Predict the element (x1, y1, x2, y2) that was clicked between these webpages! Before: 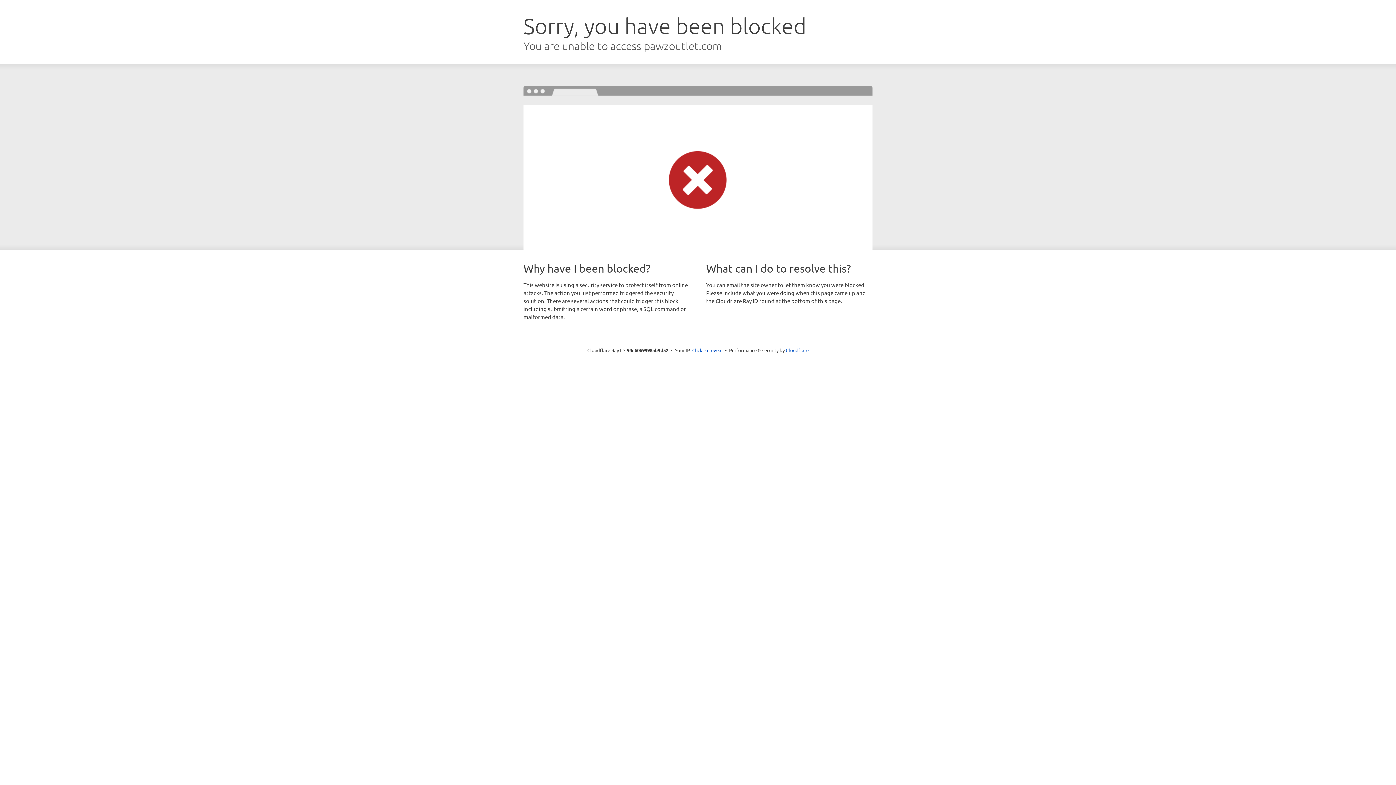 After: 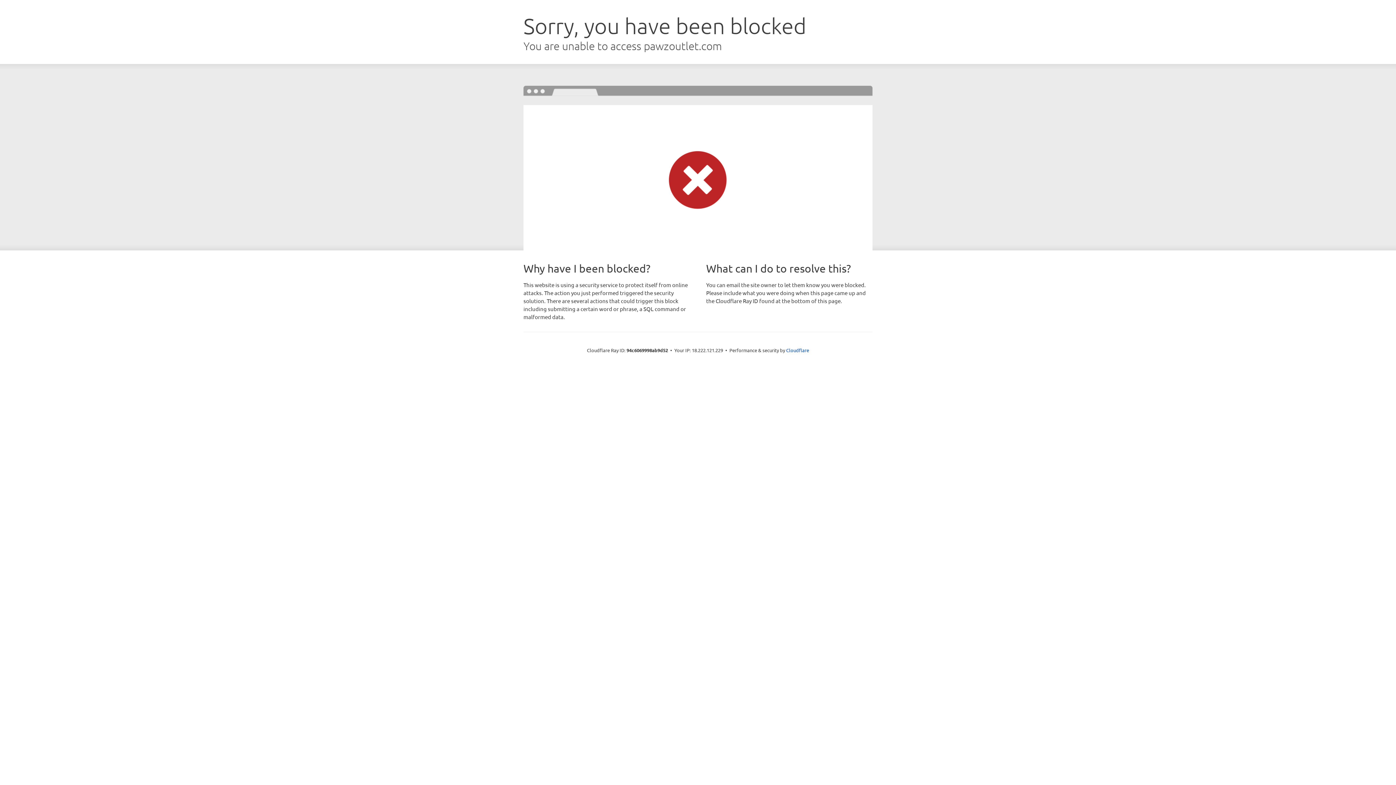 Action: label: Click to reveal bbox: (692, 346, 722, 353)